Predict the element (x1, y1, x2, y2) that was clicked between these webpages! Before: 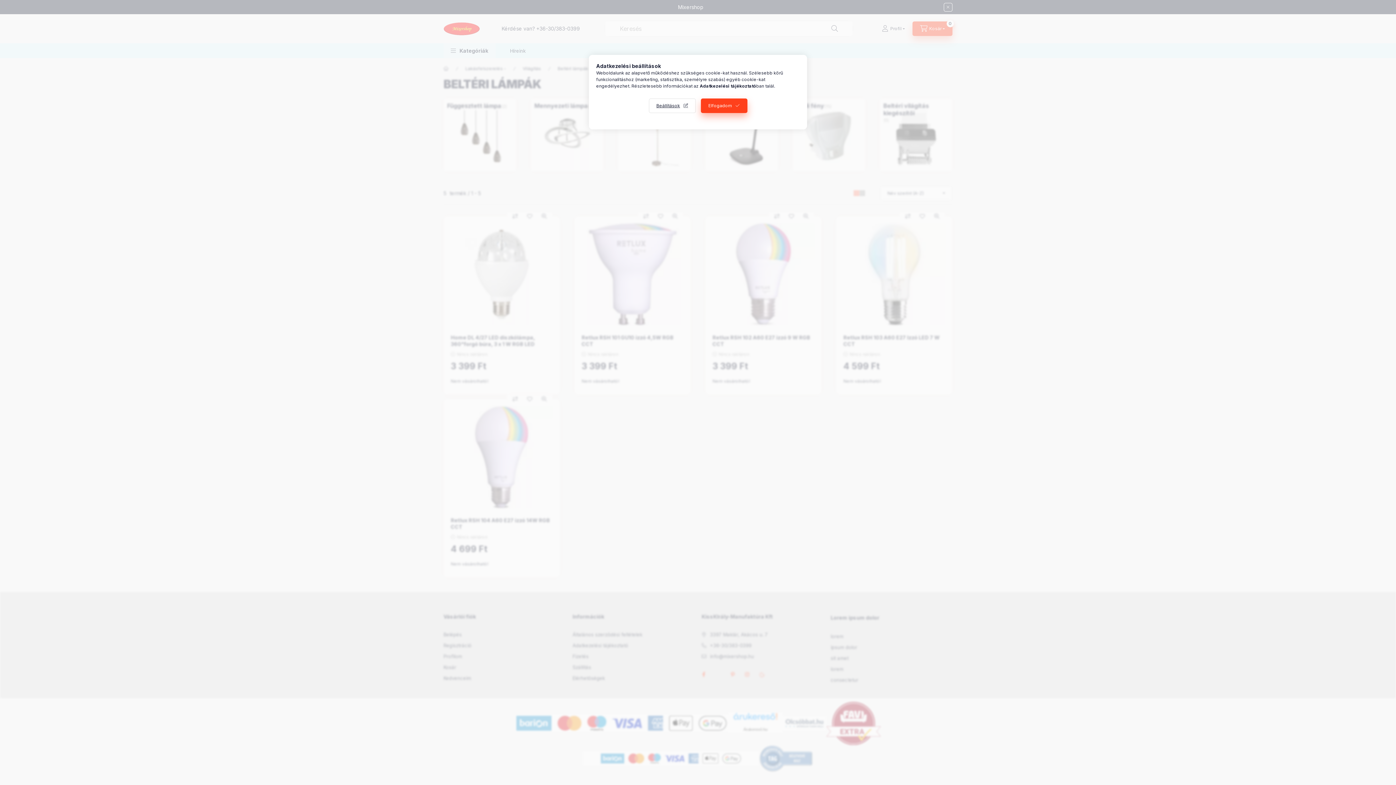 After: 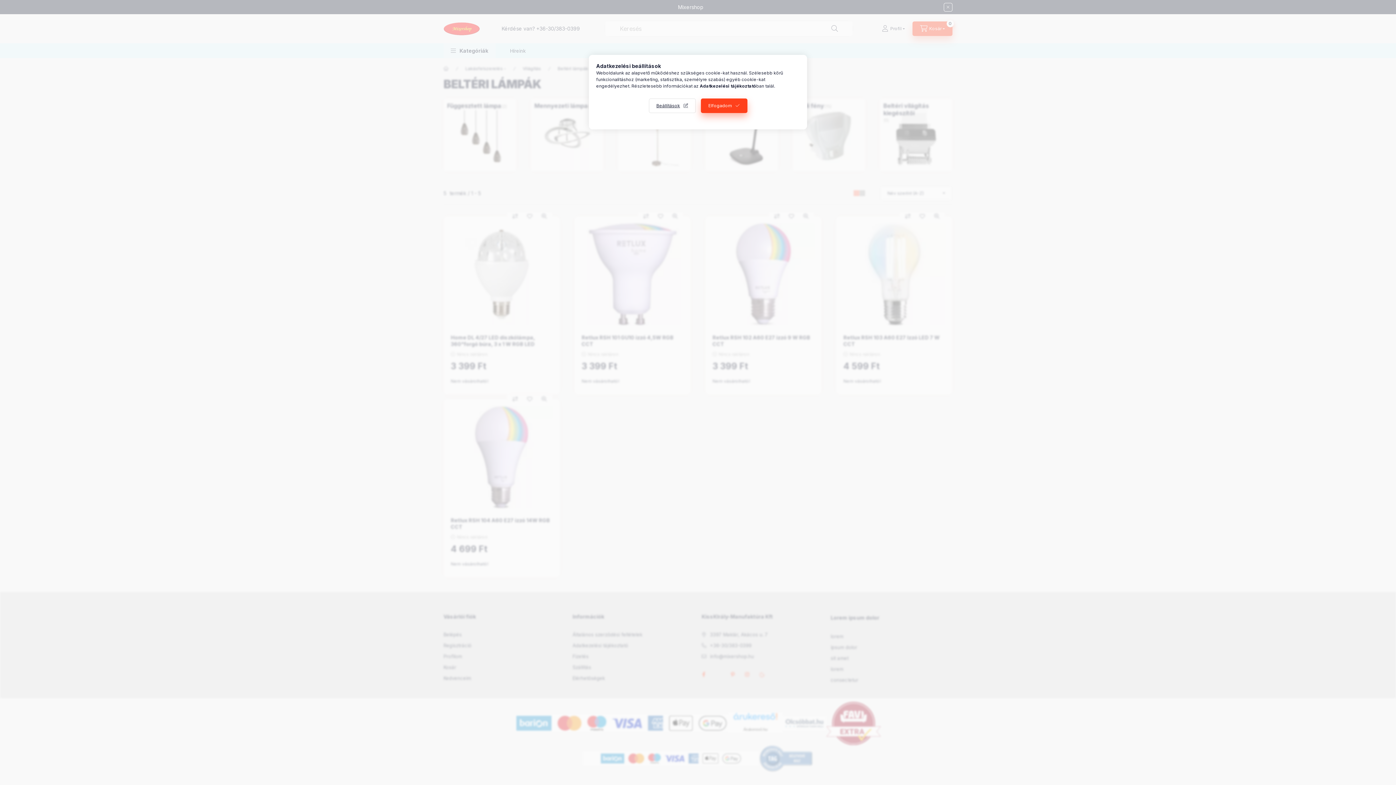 Action: bbox: (700, 83, 756, 88) label: Adatkezelési tájékoztató